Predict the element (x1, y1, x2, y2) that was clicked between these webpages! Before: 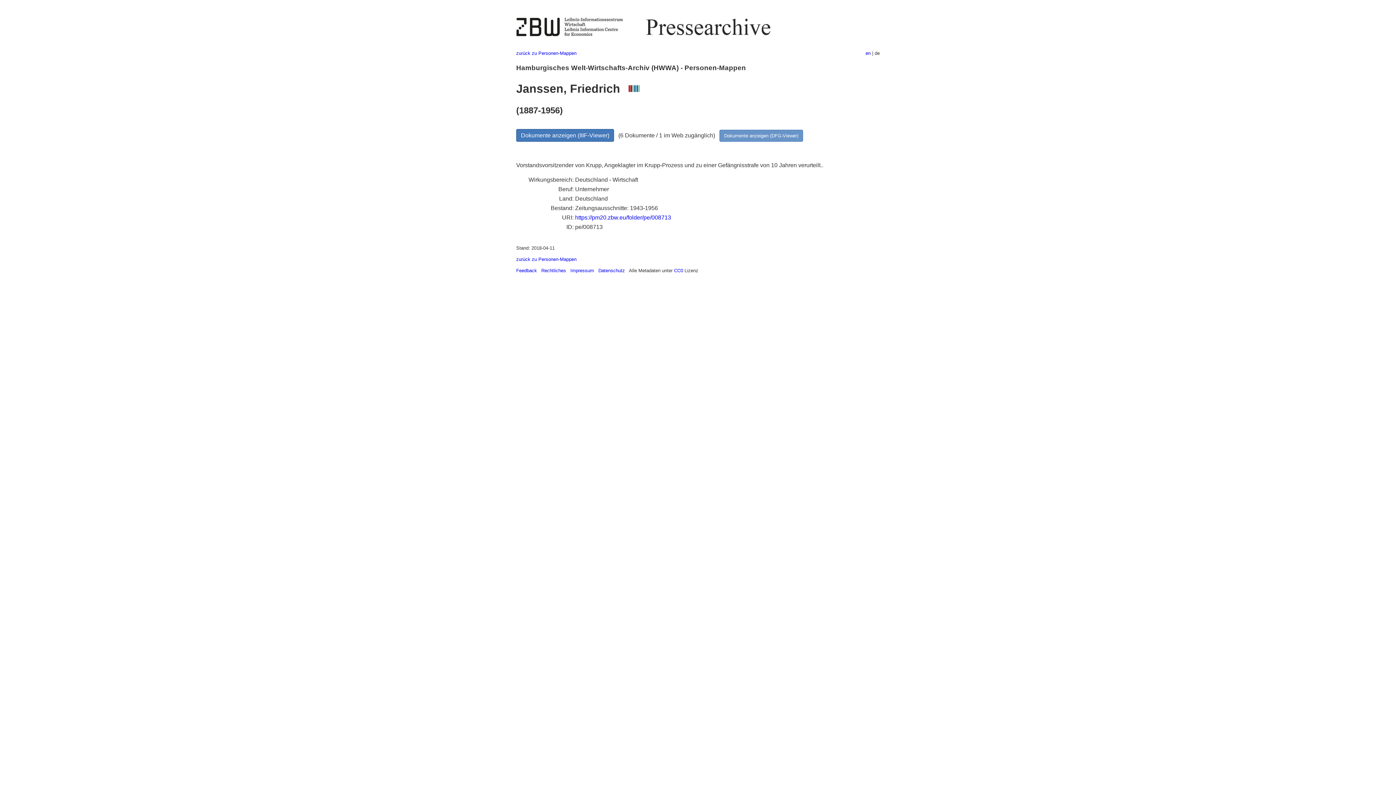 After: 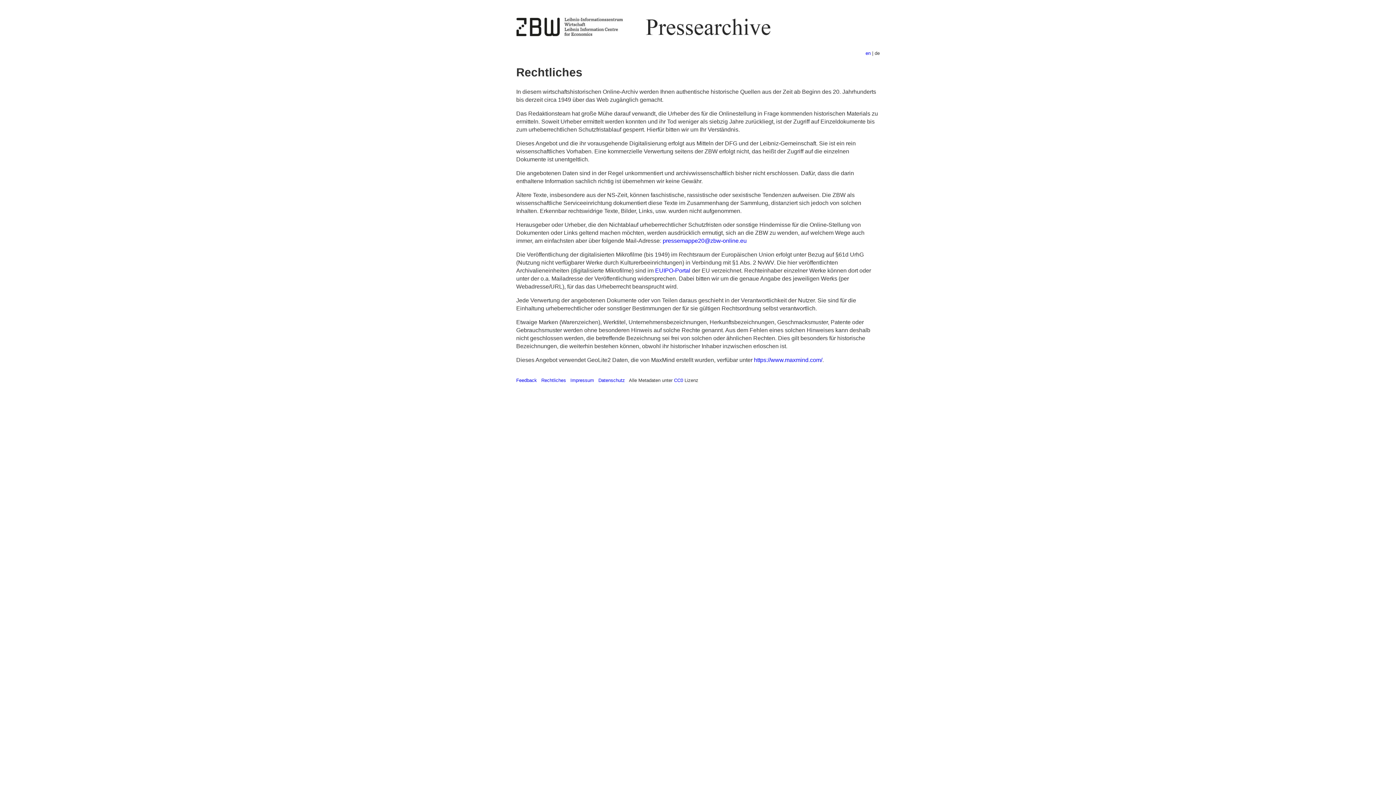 Action: label: Rechtliches bbox: (541, 267, 566, 273)